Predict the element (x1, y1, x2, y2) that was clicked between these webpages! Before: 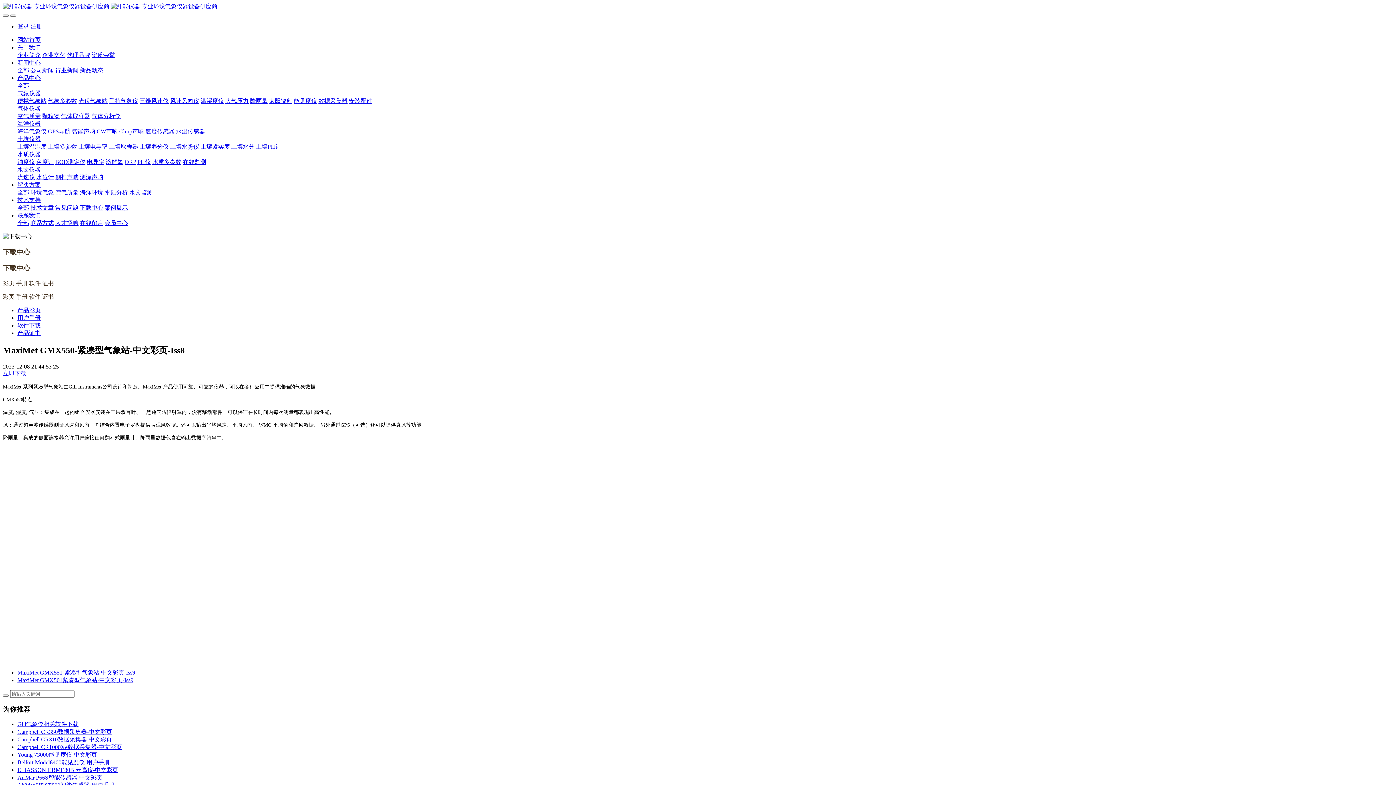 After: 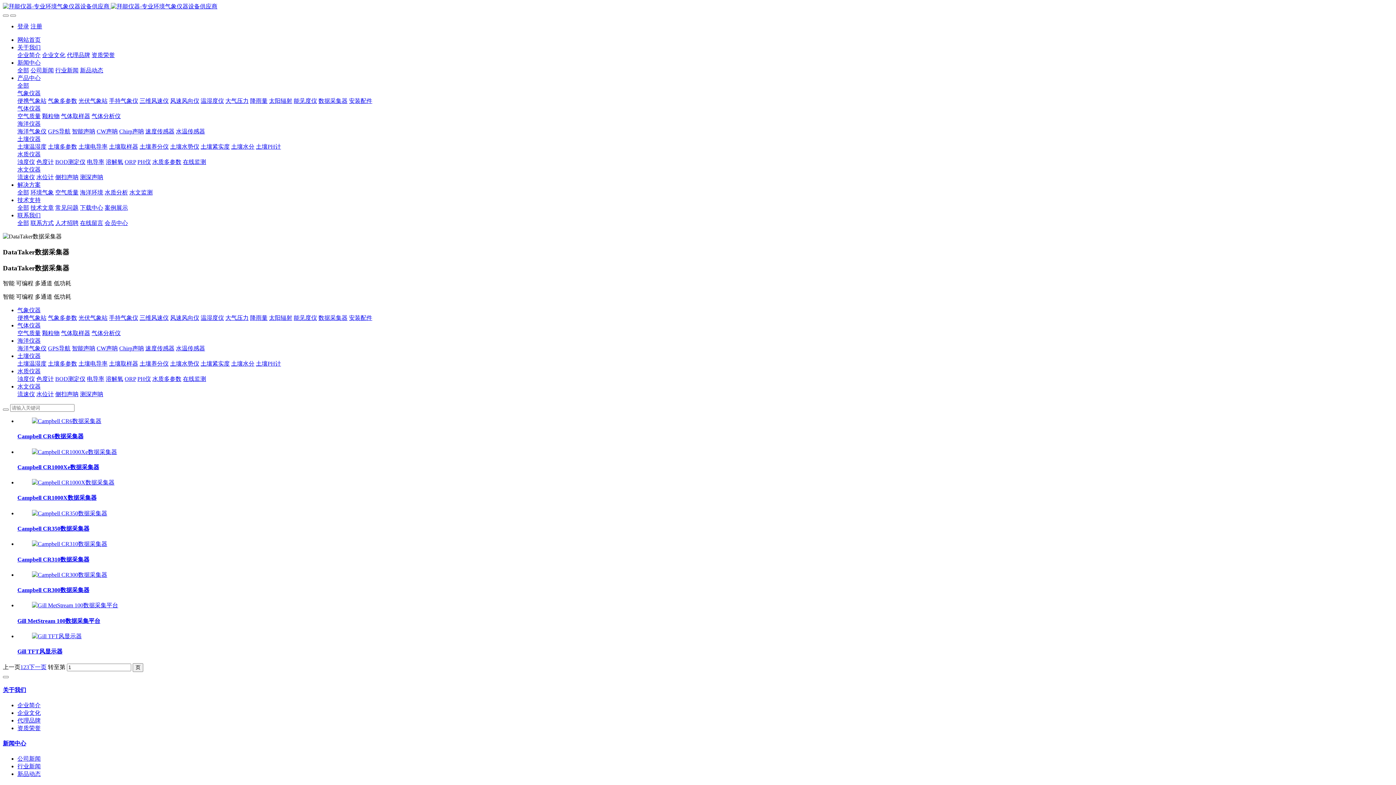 Action: bbox: (318, 97, 347, 104) label: 数据采集器